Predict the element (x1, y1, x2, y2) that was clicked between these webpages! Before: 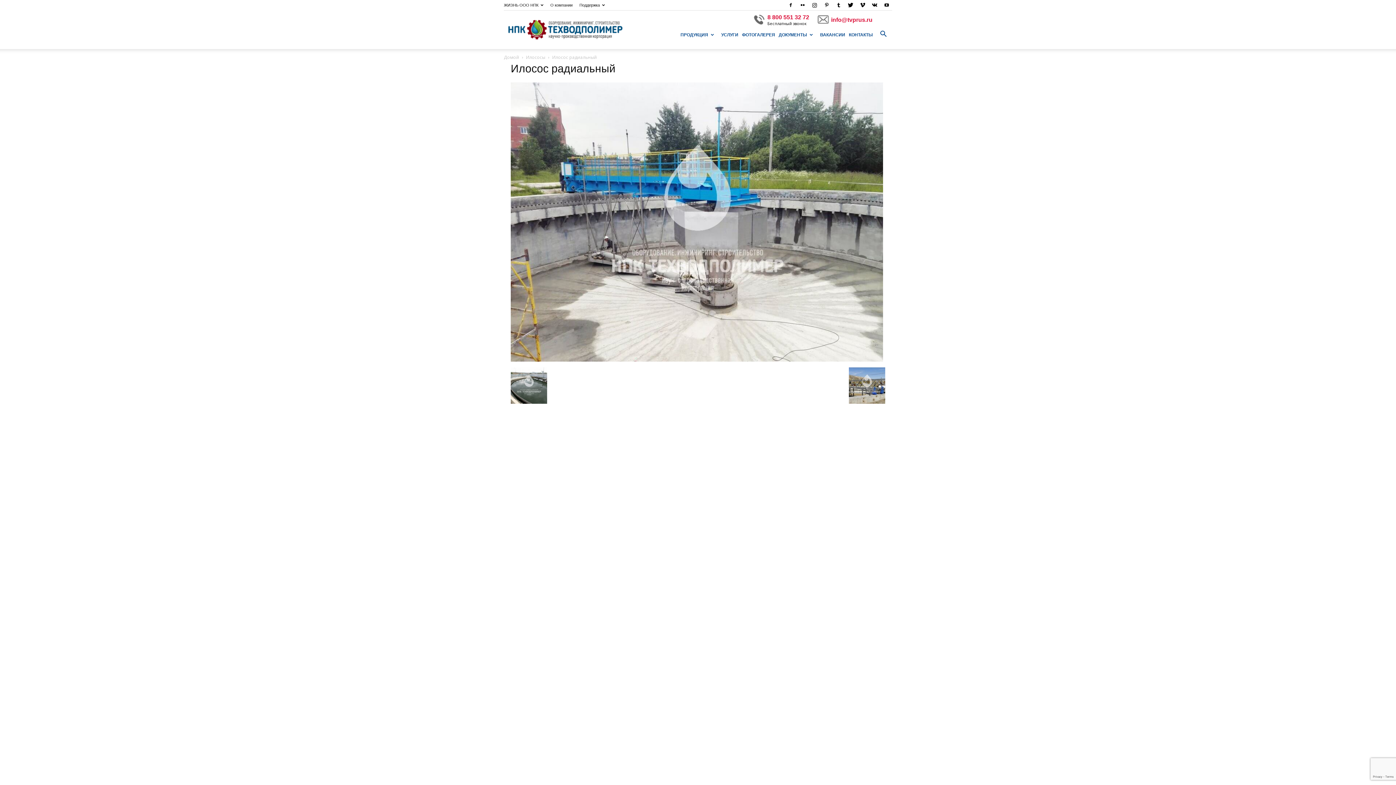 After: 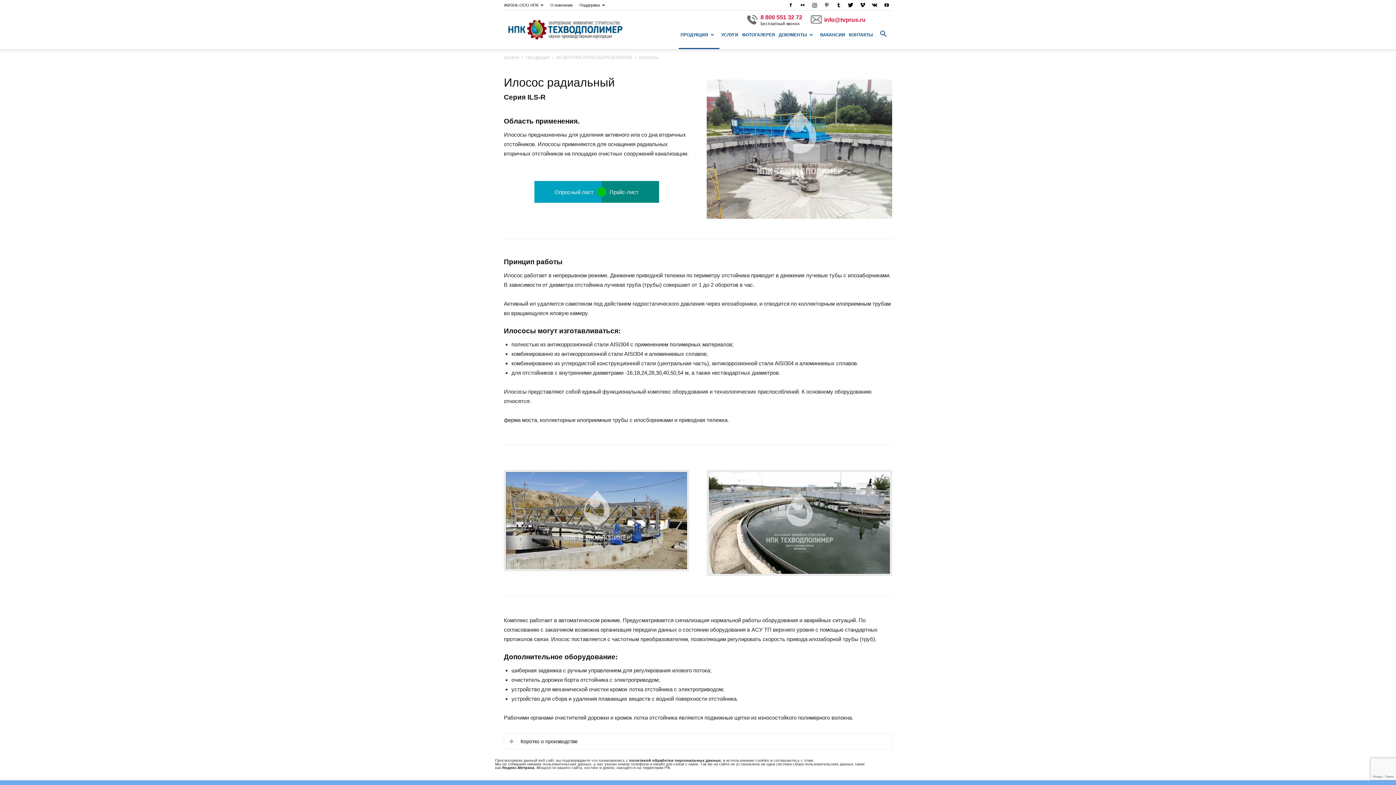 Action: label: Илососы bbox: (526, 54, 545, 60)